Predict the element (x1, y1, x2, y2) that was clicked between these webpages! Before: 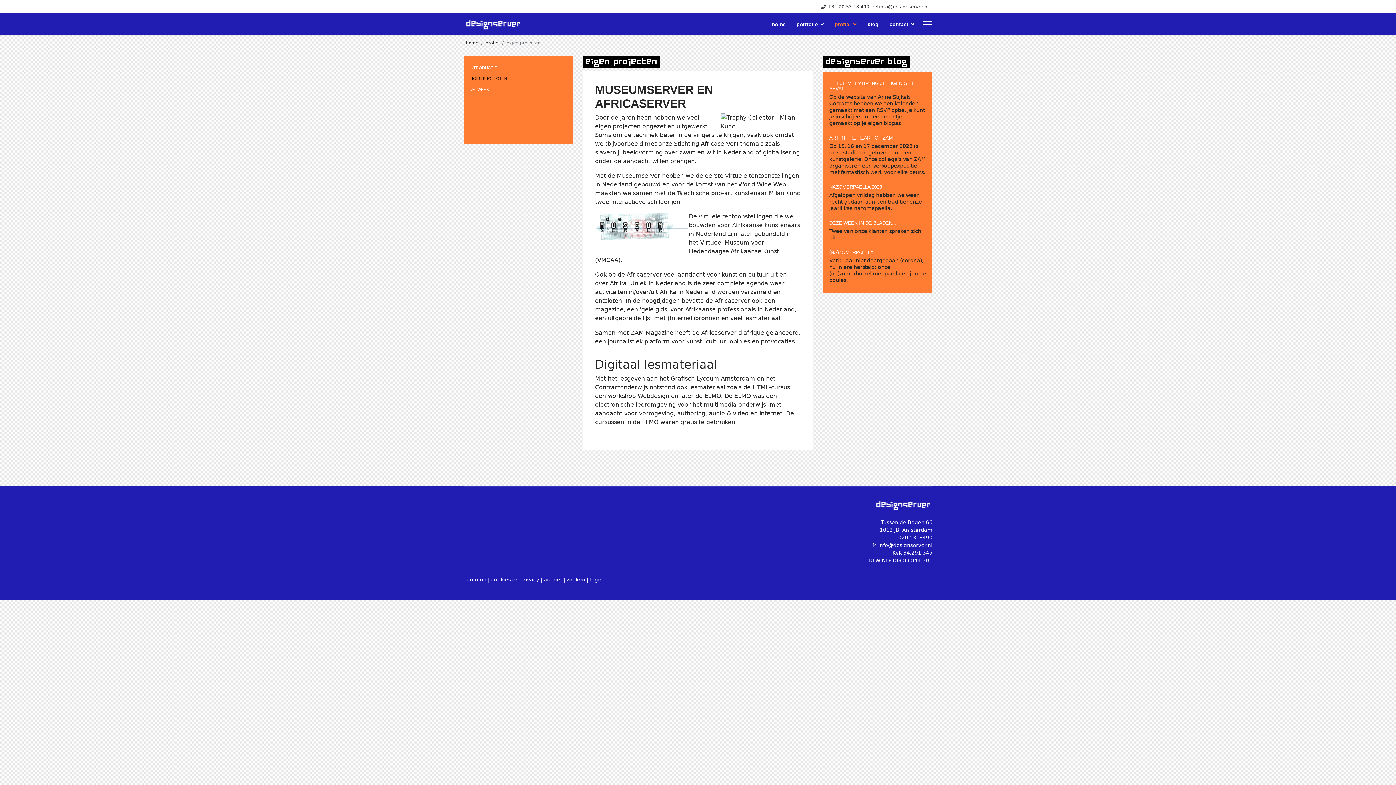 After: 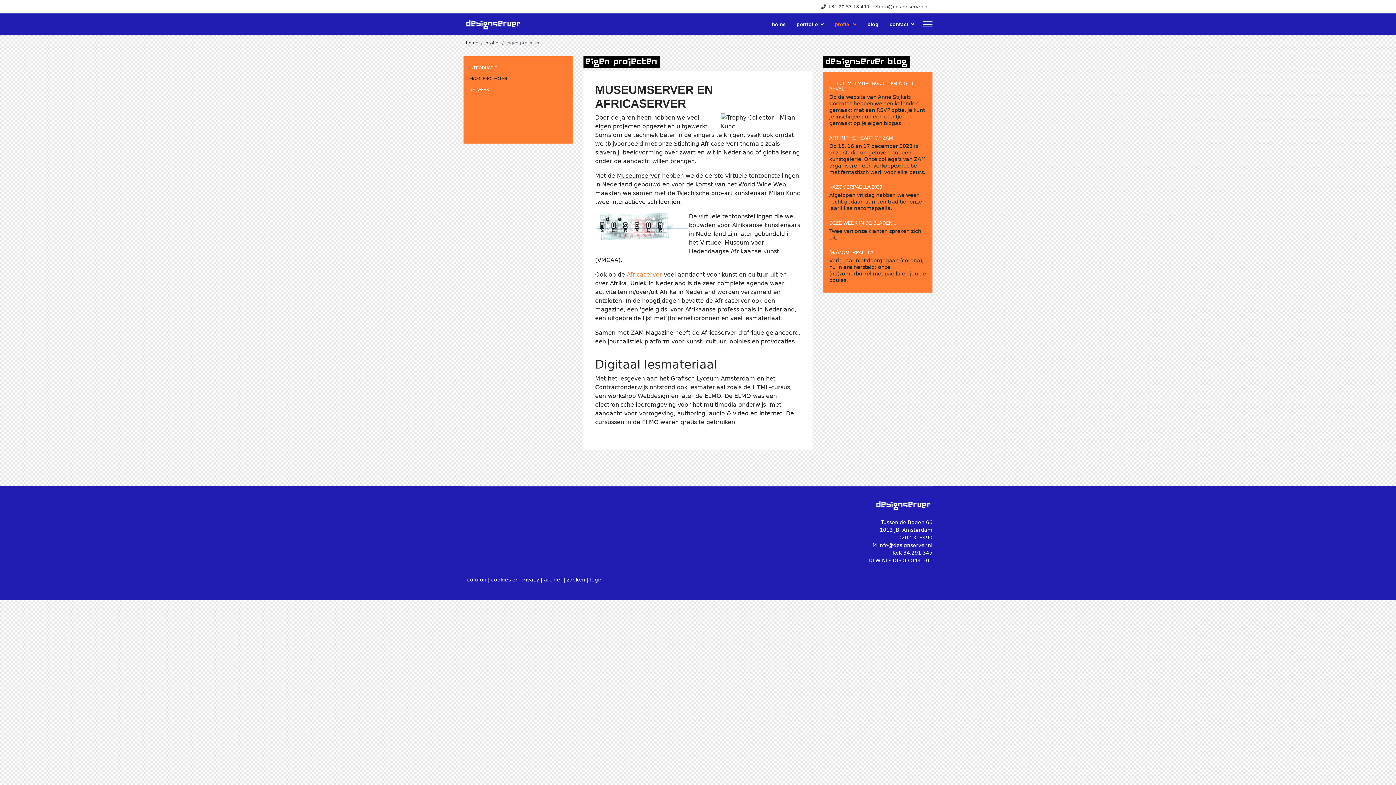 Action: label: Africaserver bbox: (626, 271, 662, 278)